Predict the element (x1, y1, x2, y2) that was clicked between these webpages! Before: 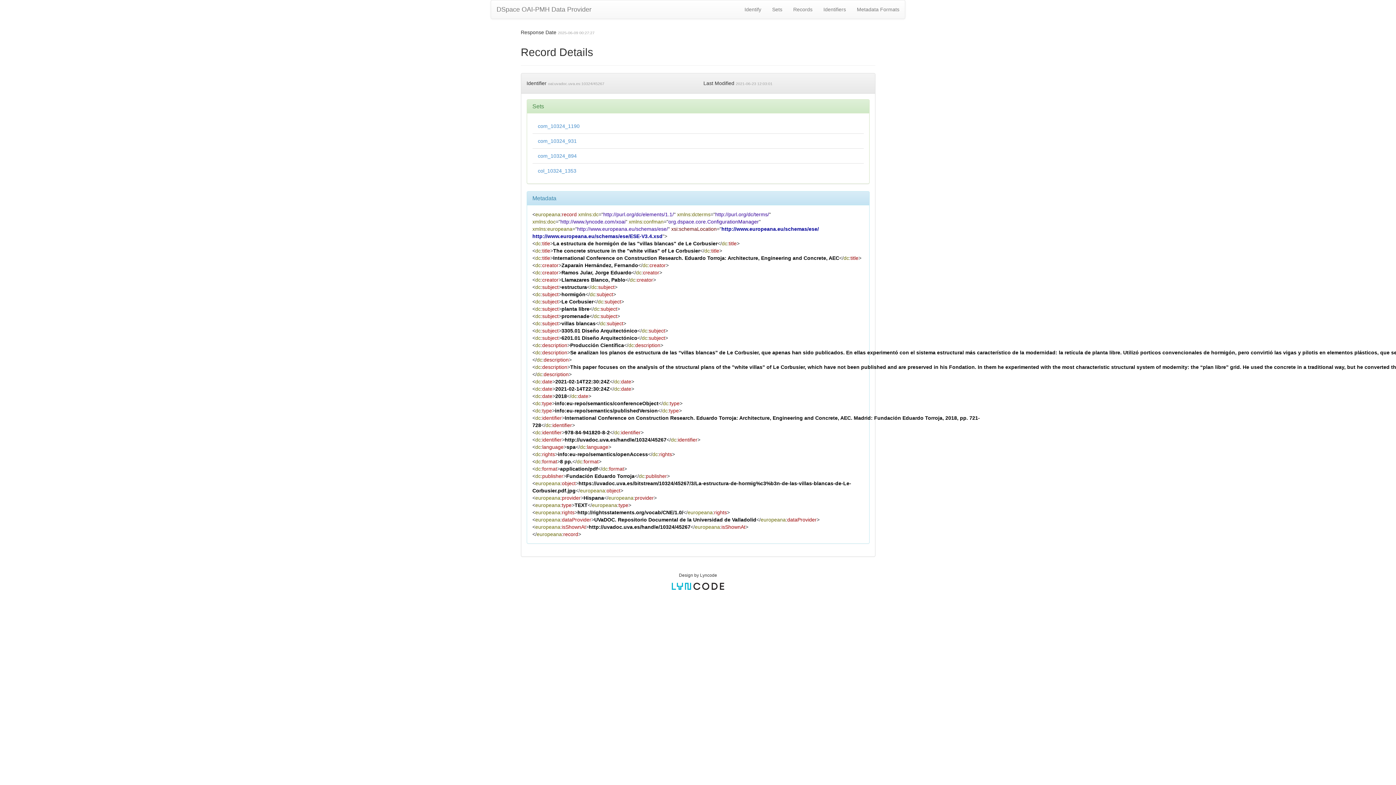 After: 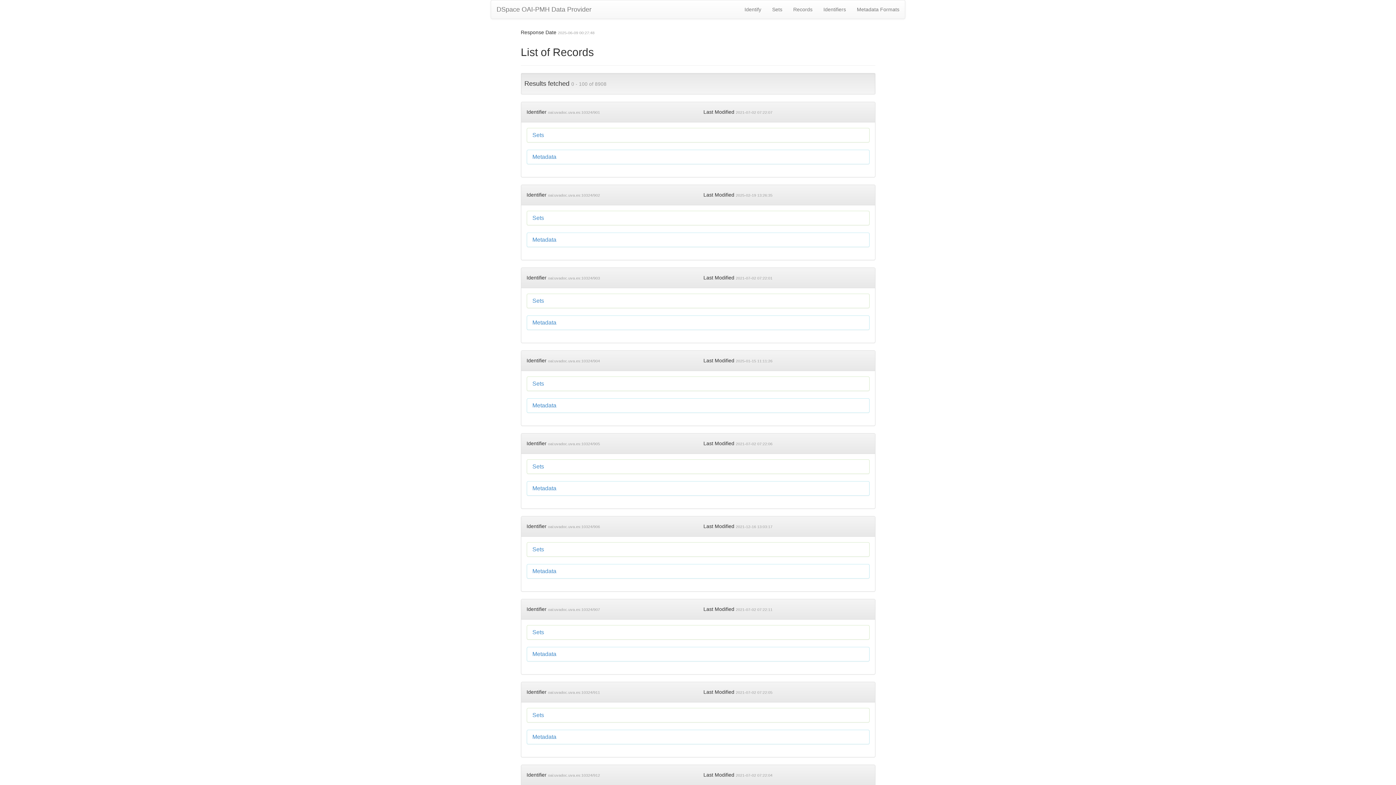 Action: label: com_10324_931 bbox: (538, 138, 576, 144)